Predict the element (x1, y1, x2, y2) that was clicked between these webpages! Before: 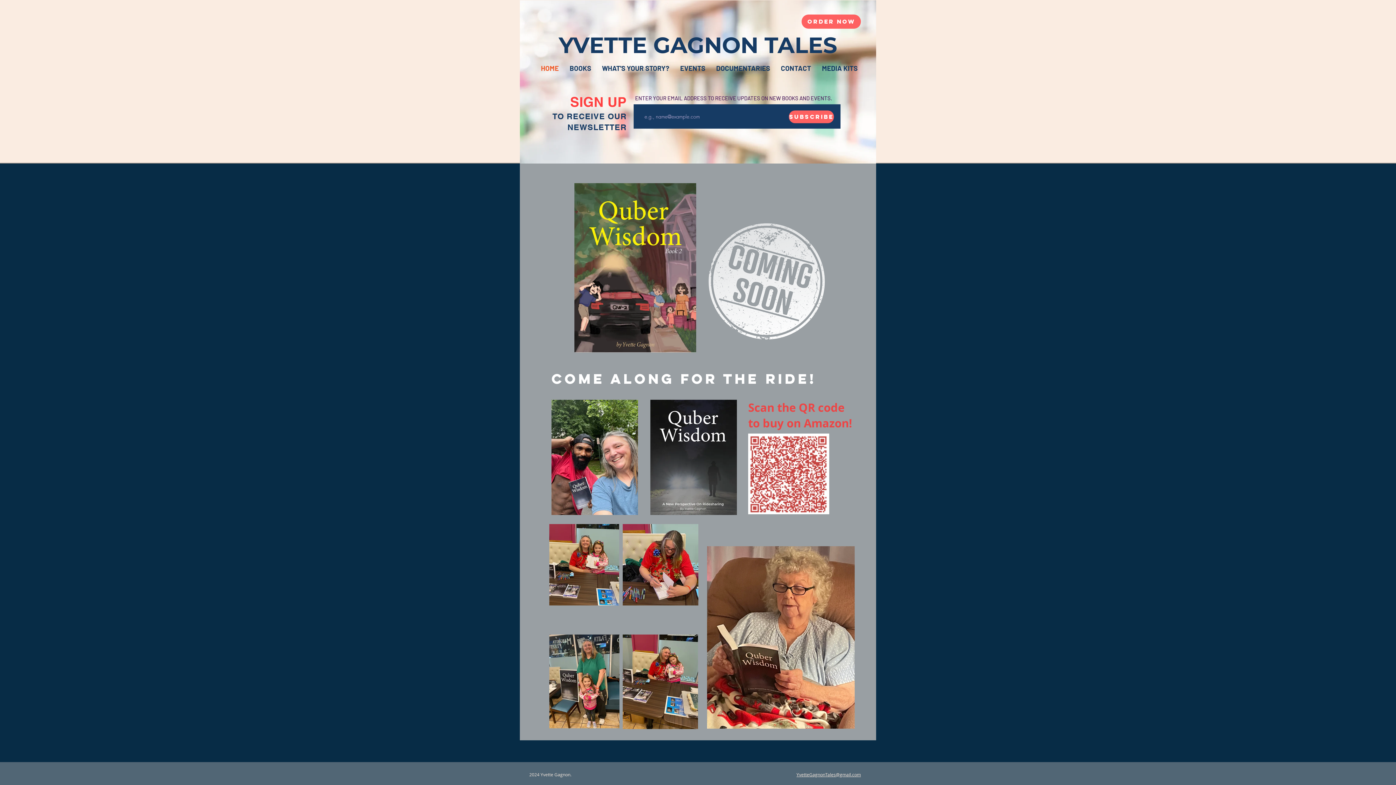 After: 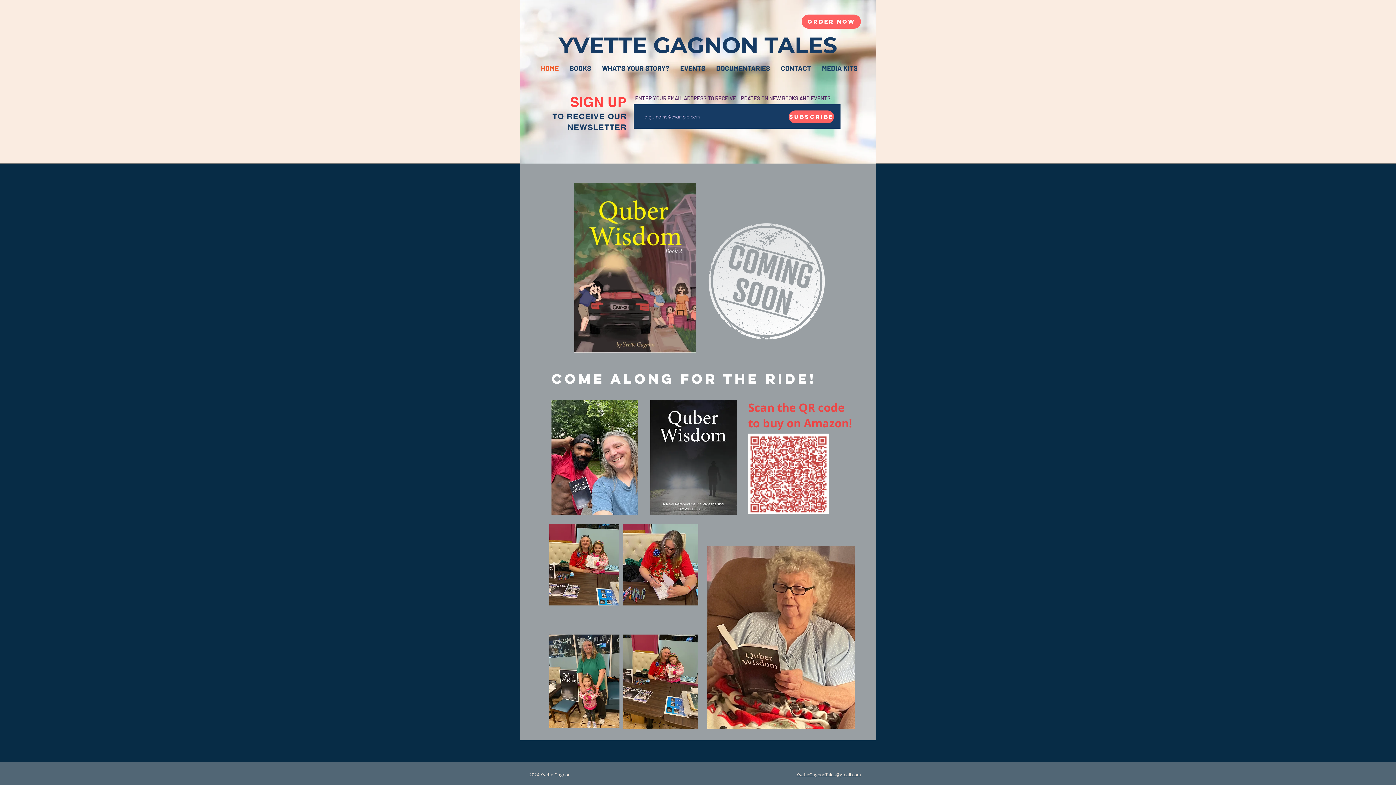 Action: bbox: (558, 31, 837, 58) label: YVETTE GAGNON TALES